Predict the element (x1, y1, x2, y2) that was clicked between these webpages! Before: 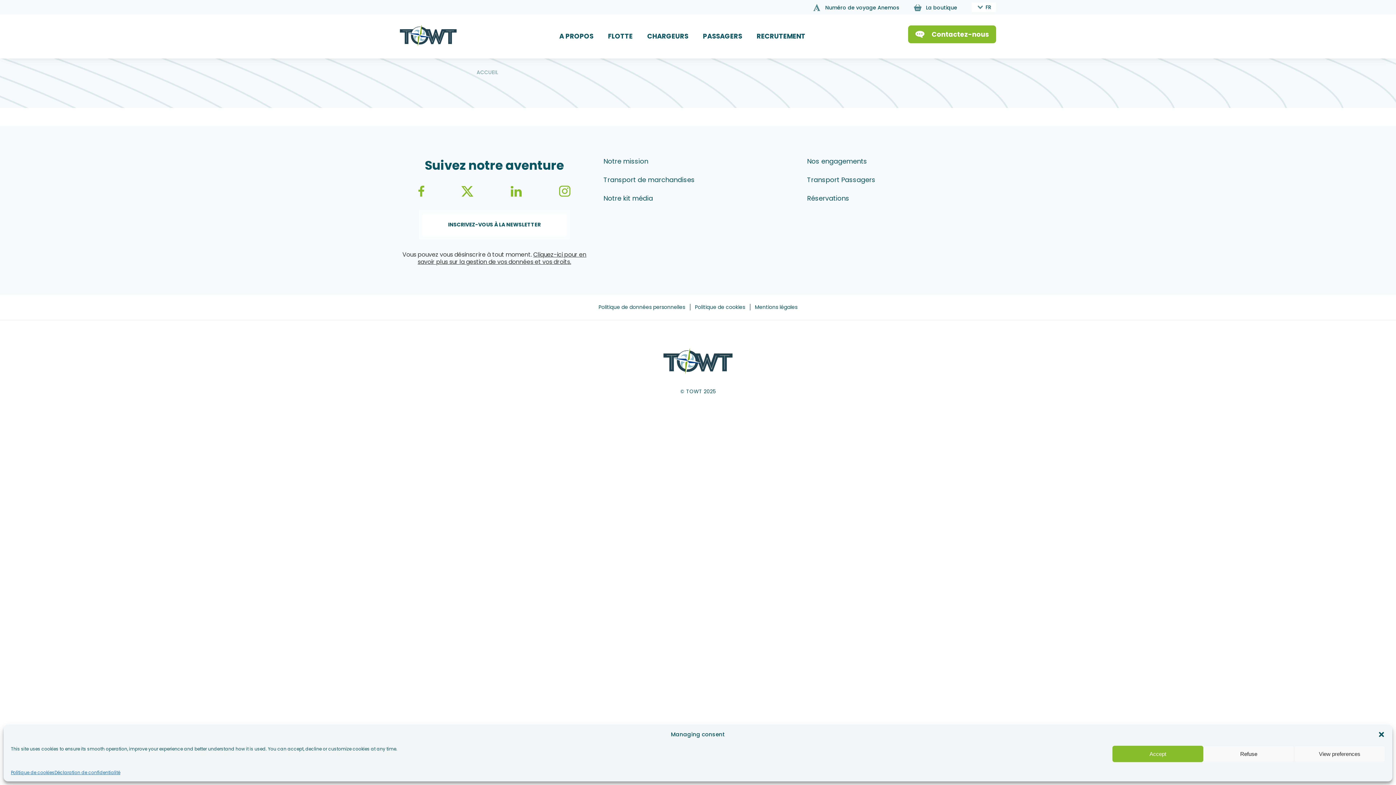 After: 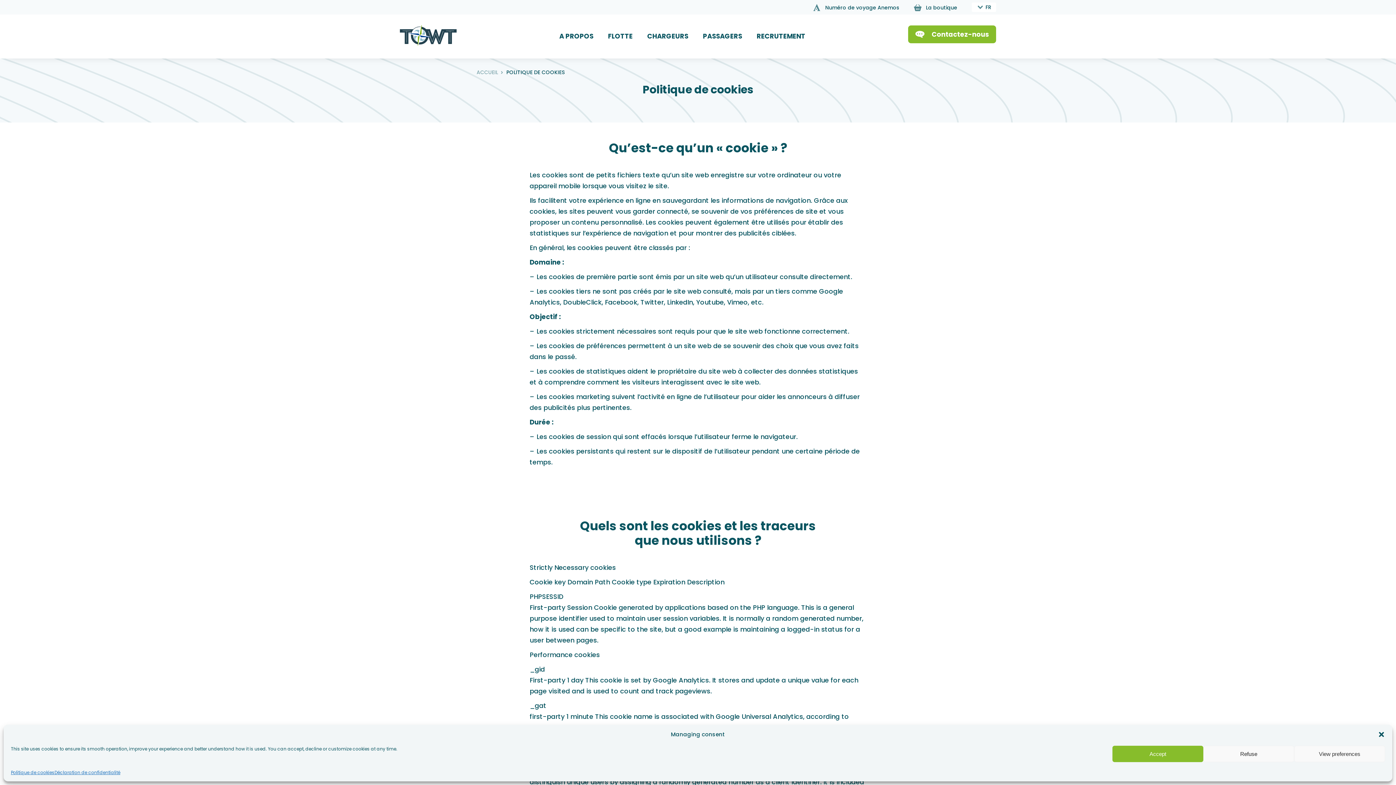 Action: bbox: (695, 304, 745, 310) label: Politique de cookies